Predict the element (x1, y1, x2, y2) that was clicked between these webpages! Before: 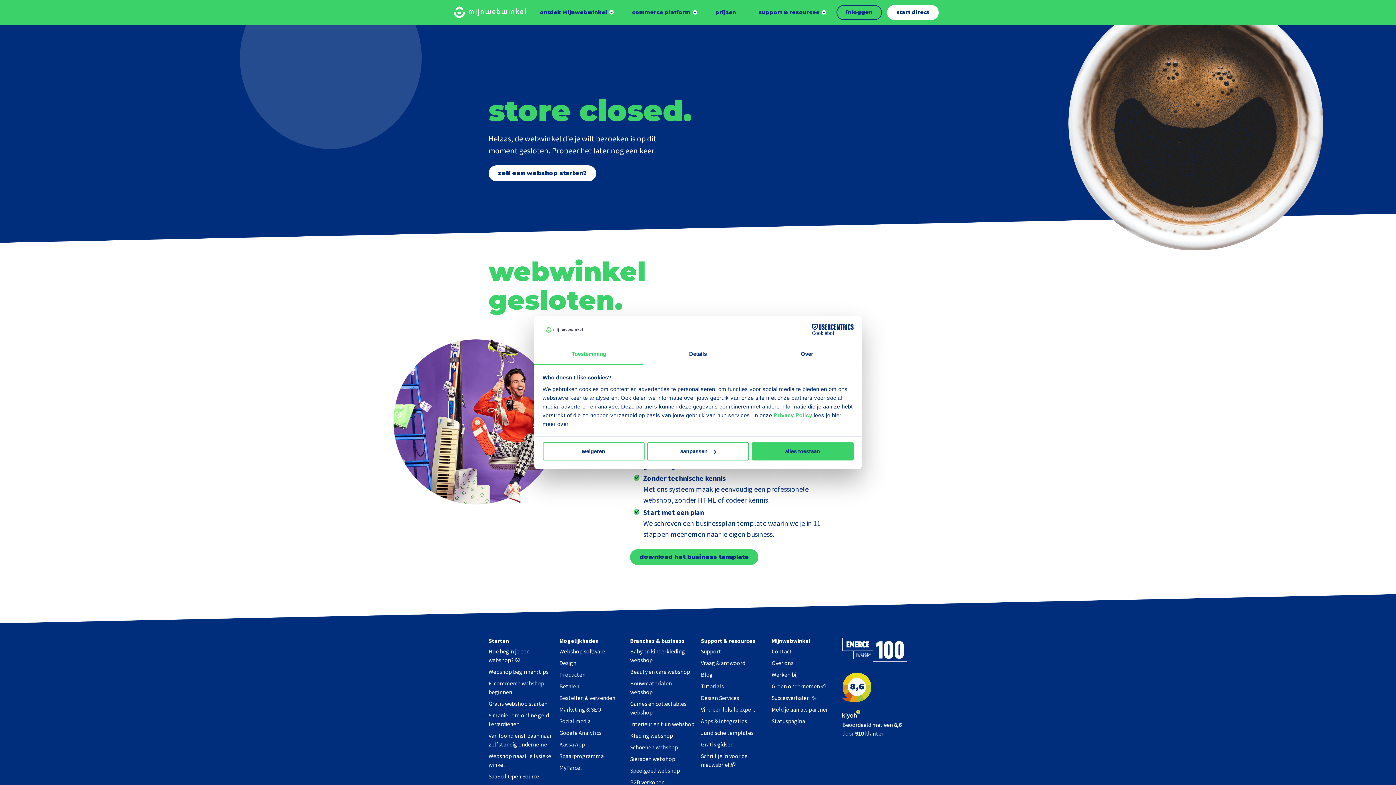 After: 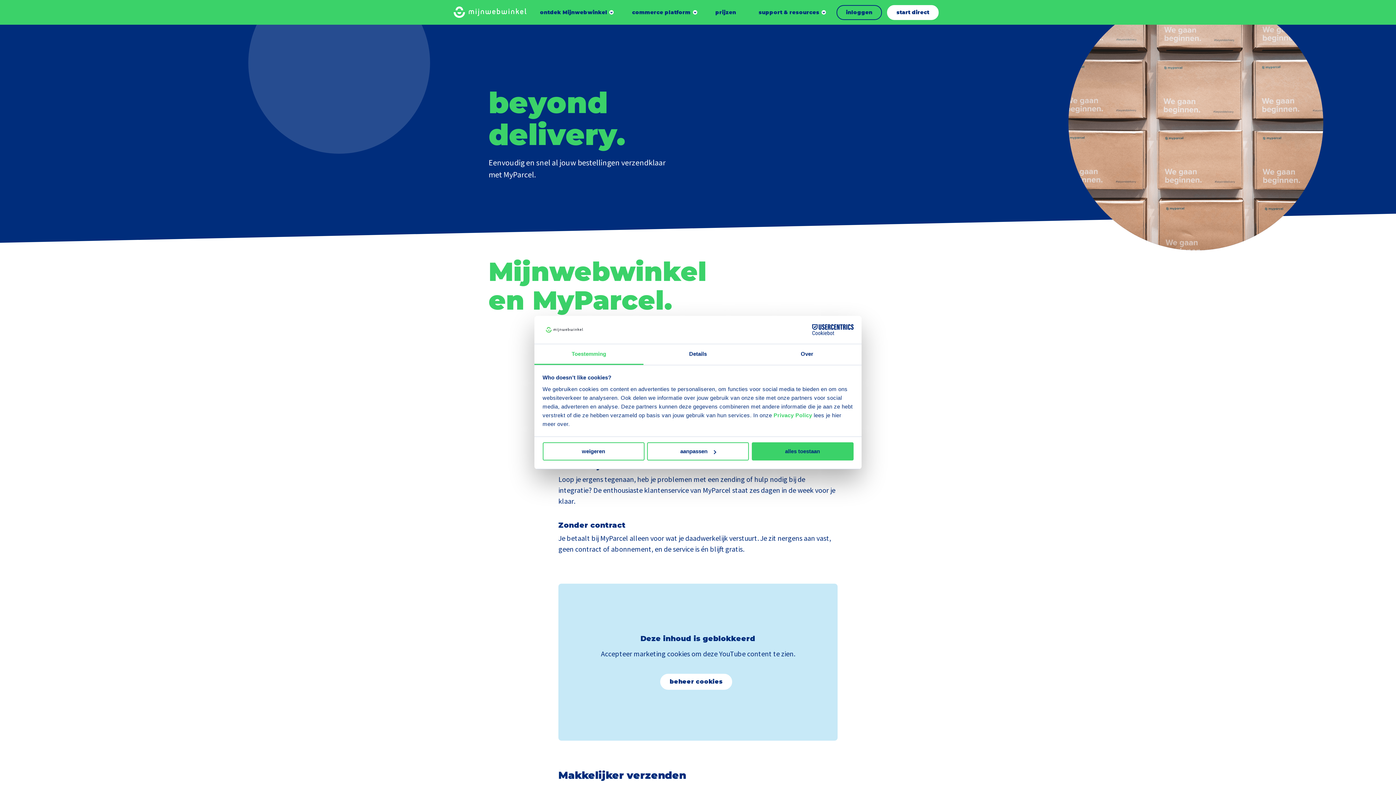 Action: label: MyParcel bbox: (559, 764, 582, 771)